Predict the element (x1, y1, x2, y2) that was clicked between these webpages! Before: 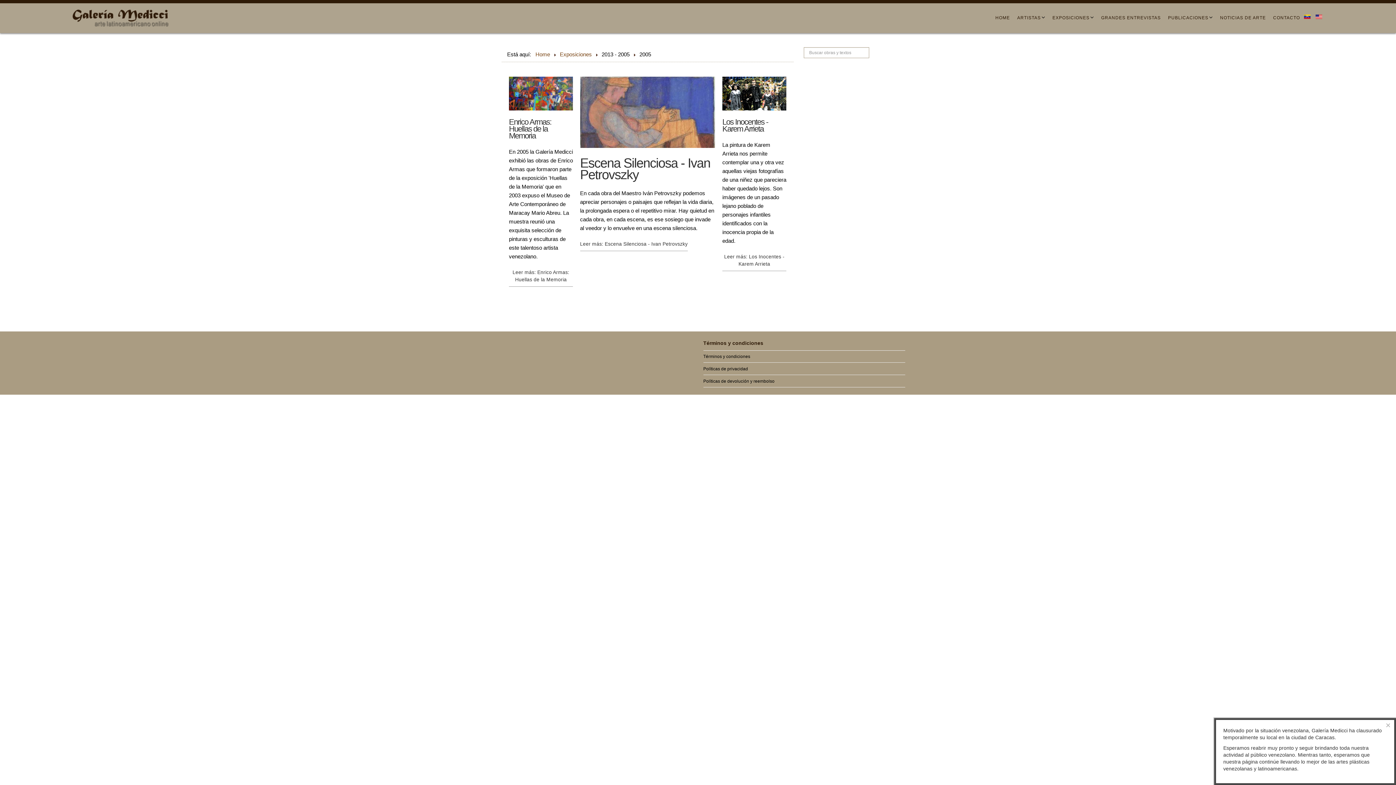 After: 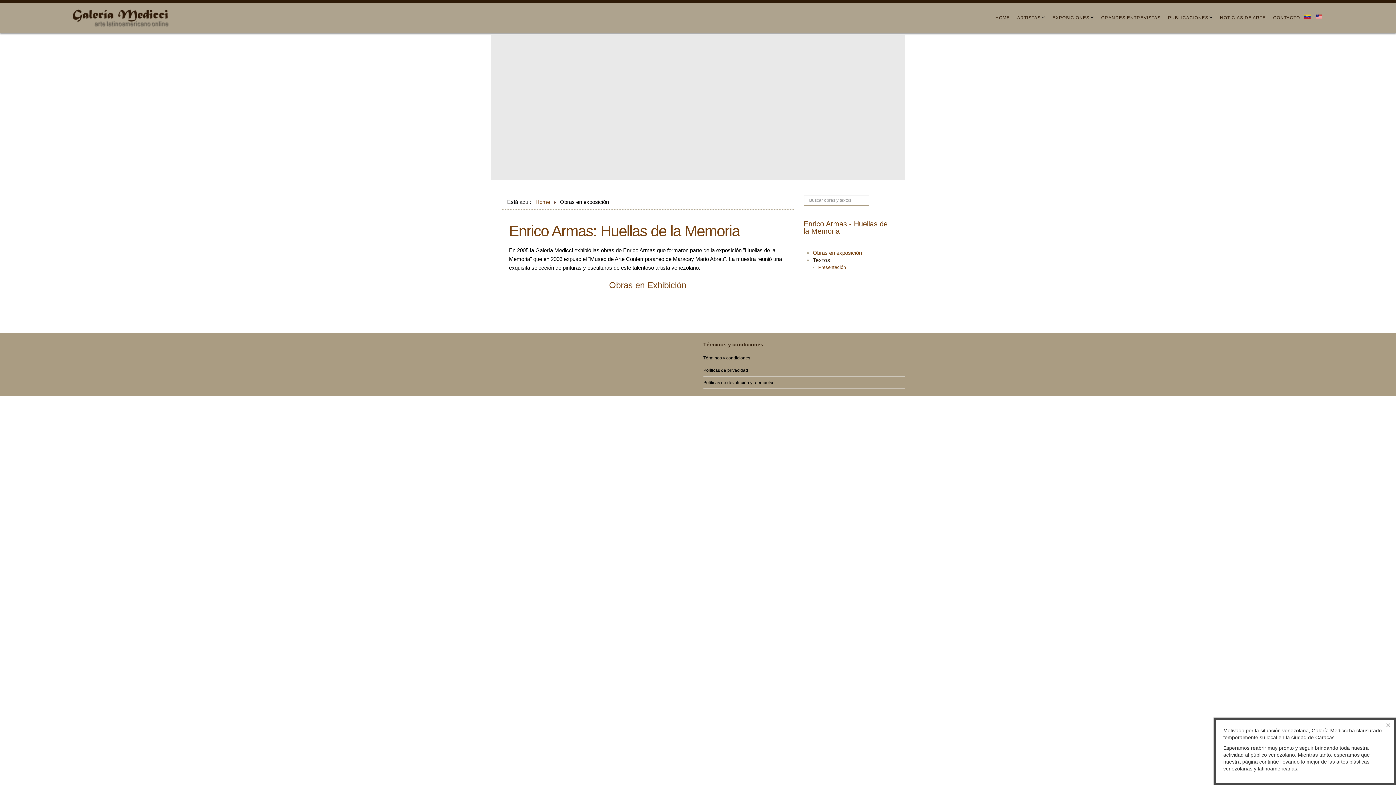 Action: bbox: (509, 89, 573, 96)